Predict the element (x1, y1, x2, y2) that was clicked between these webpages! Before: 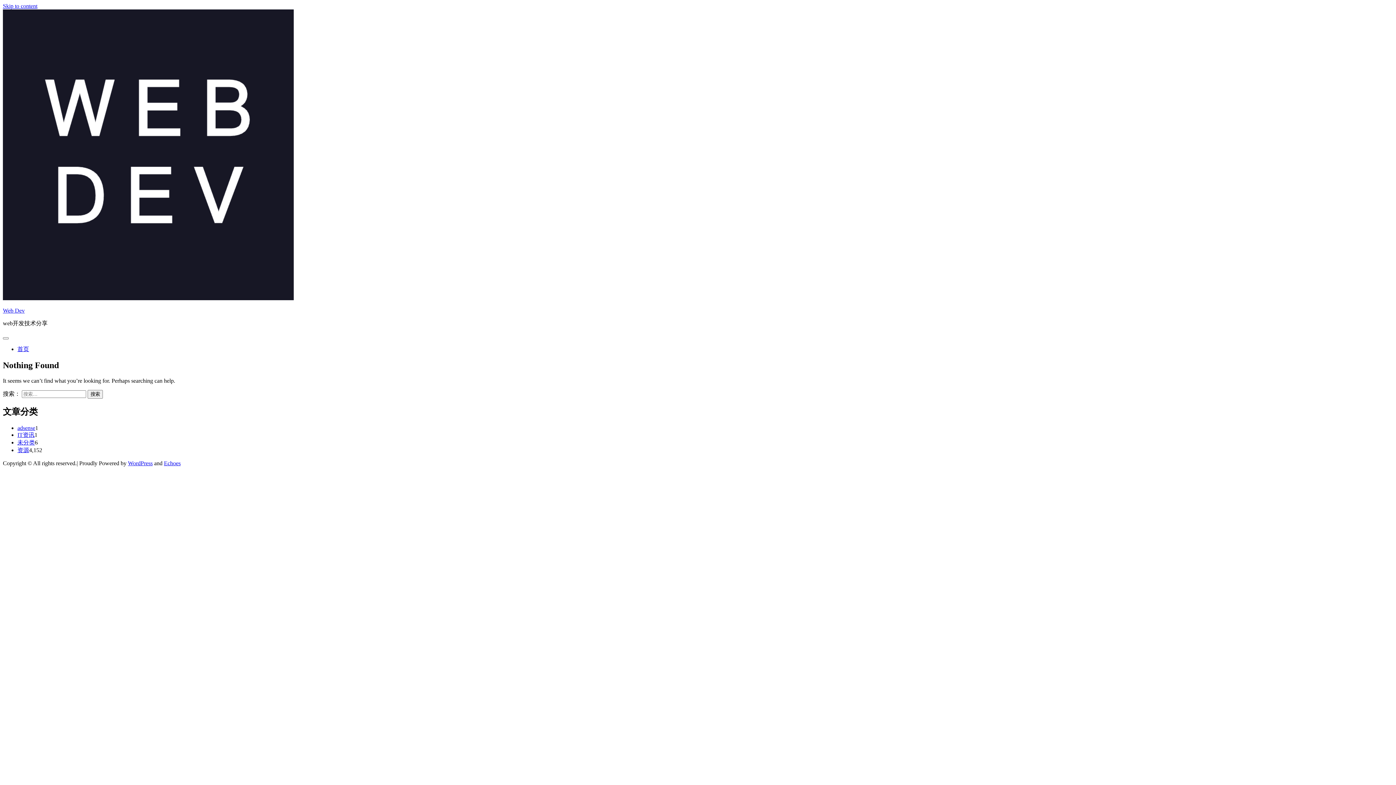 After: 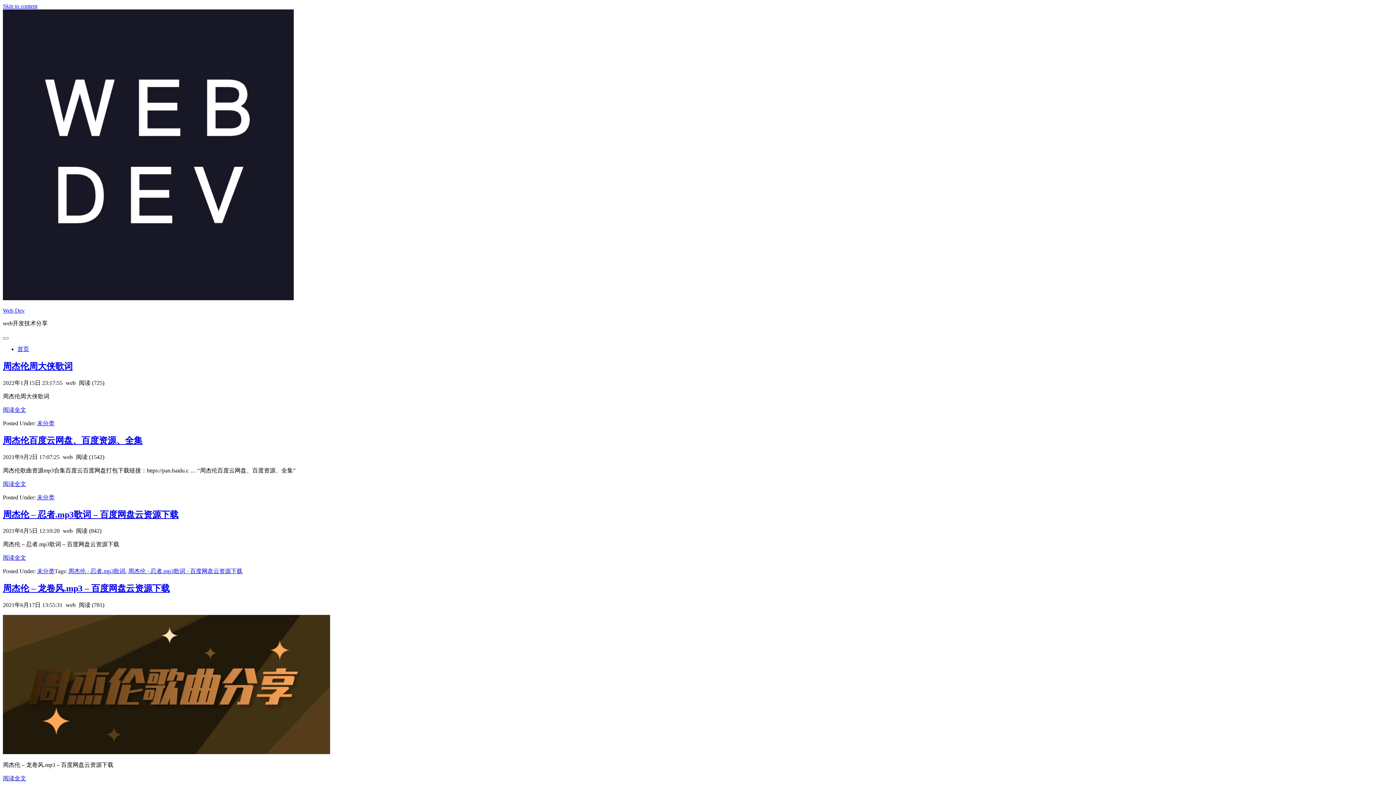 Action: bbox: (17, 439, 34, 445) label: 未分类